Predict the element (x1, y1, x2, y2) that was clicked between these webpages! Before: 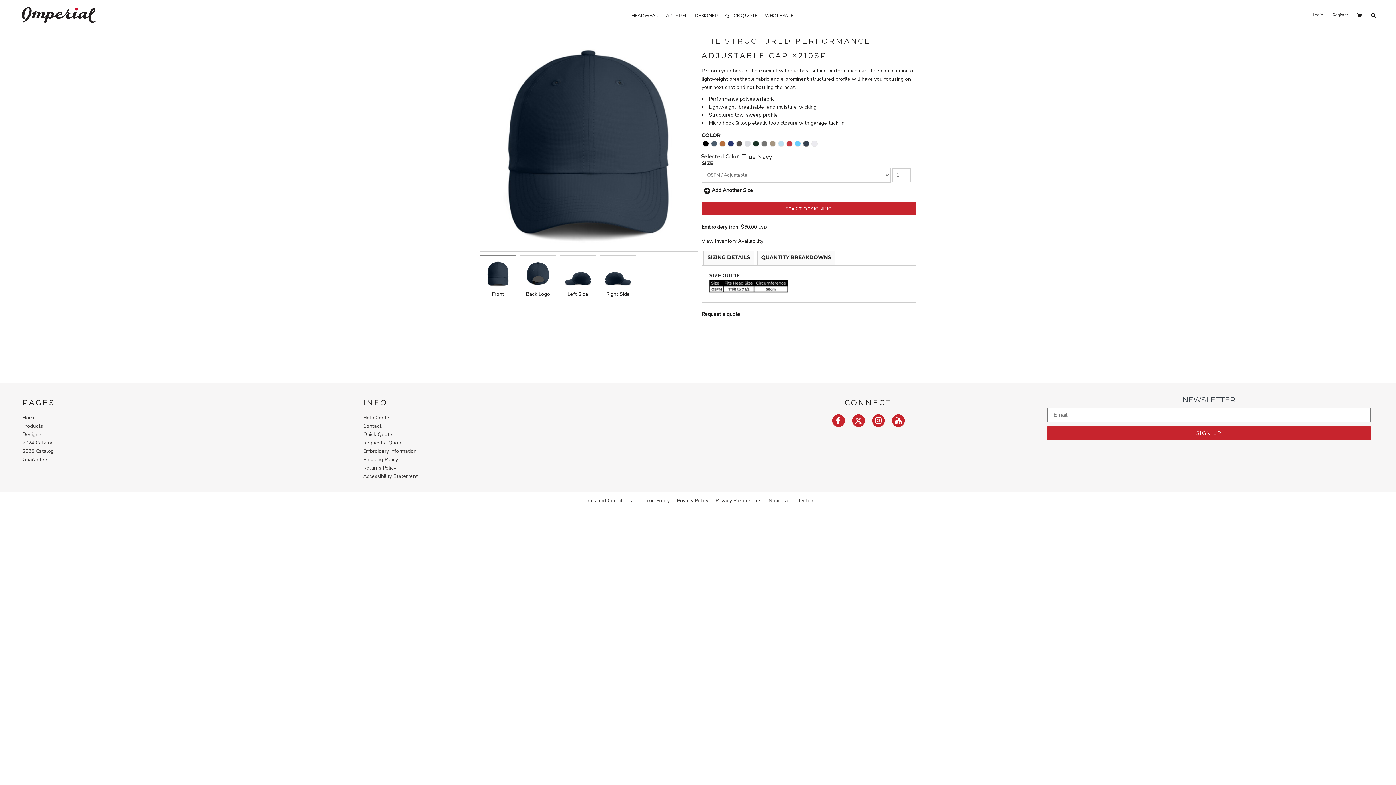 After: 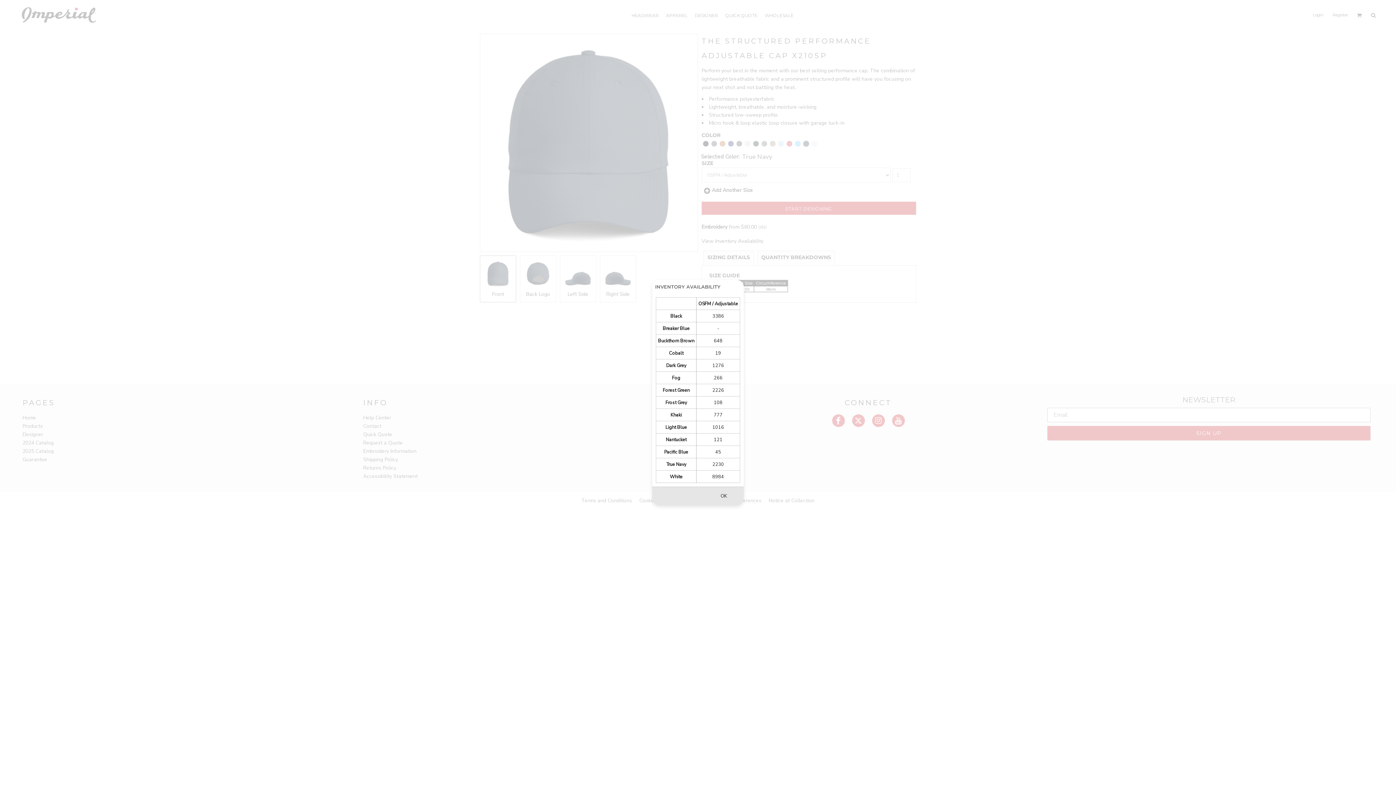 Action: bbox: (701, 237, 763, 244) label: View Inventory Availability